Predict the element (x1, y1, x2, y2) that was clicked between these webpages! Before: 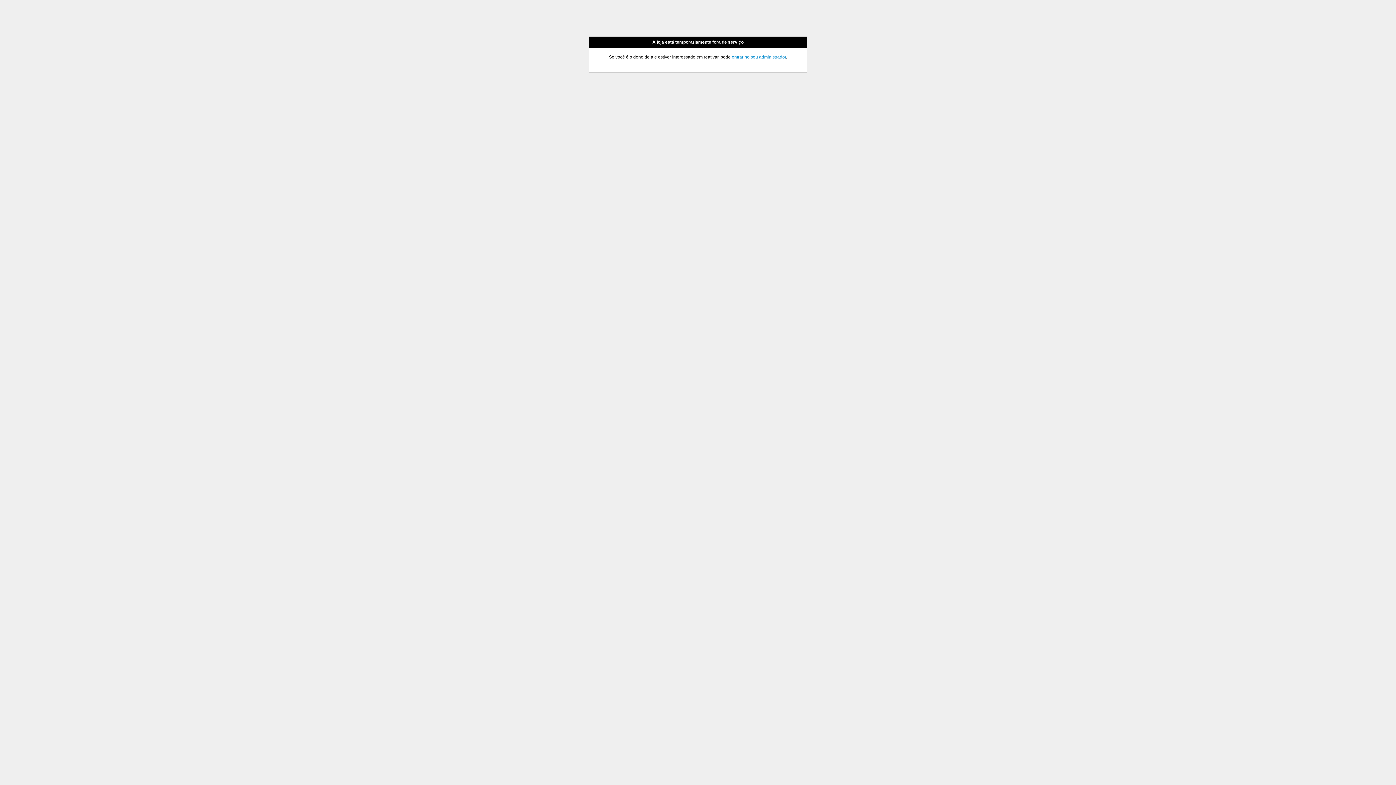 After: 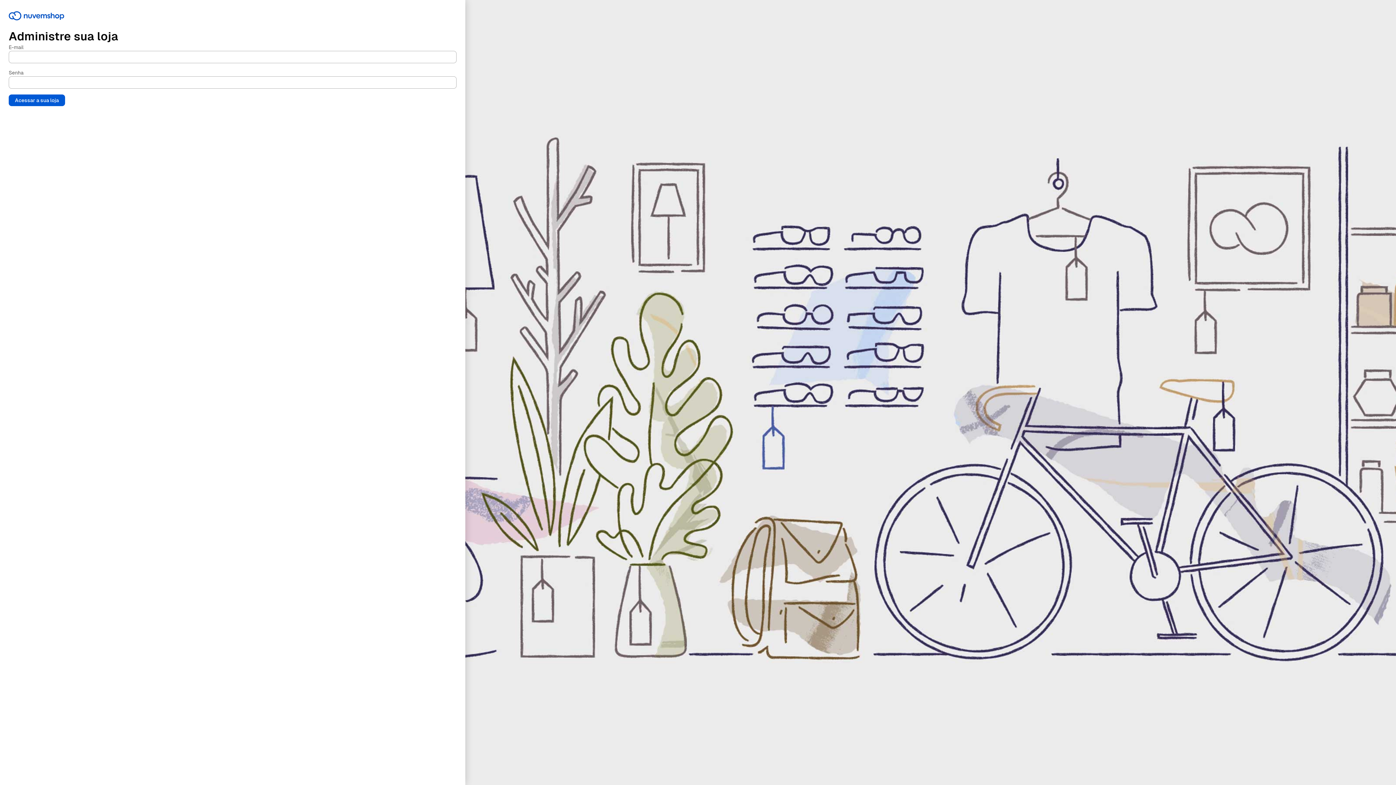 Action: bbox: (732, 54, 786, 59) label: entrar no seu administrador